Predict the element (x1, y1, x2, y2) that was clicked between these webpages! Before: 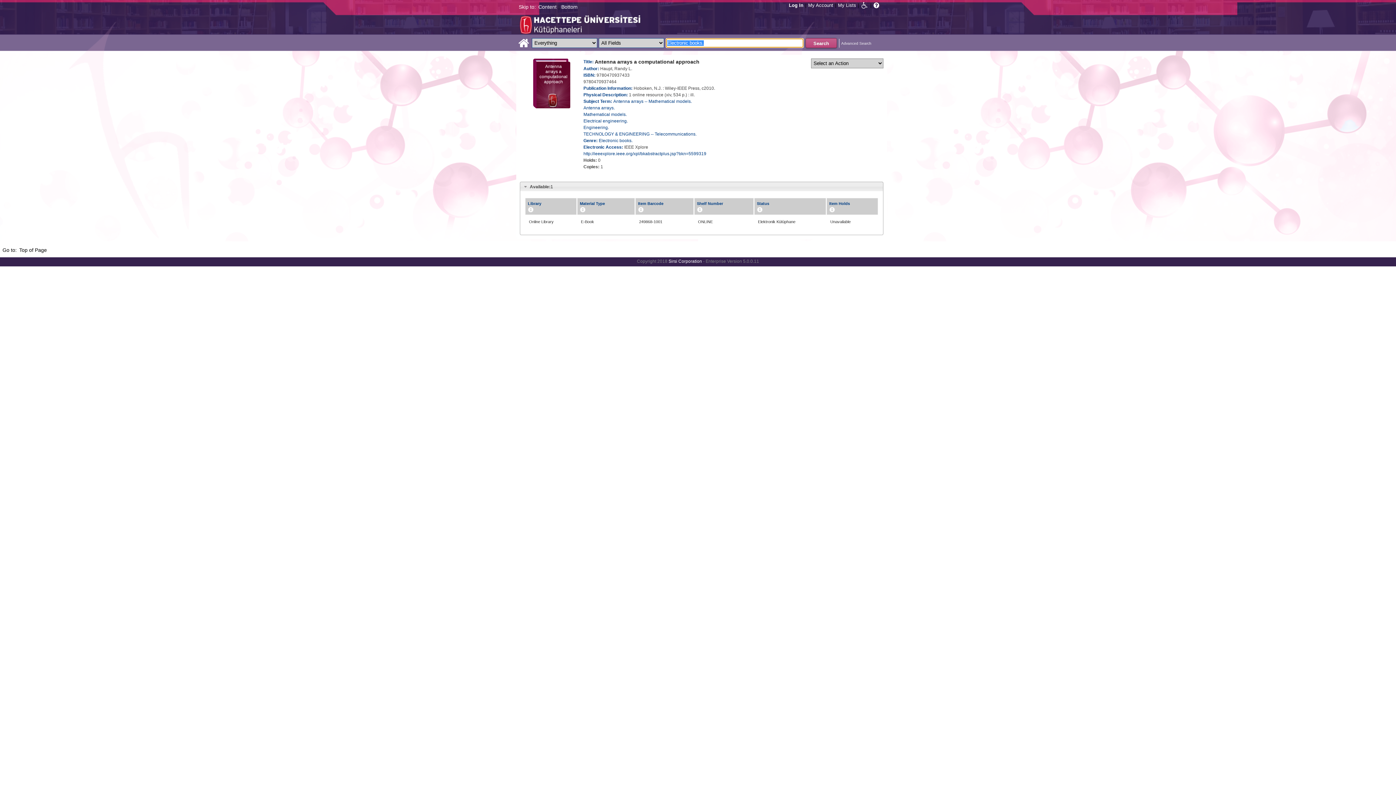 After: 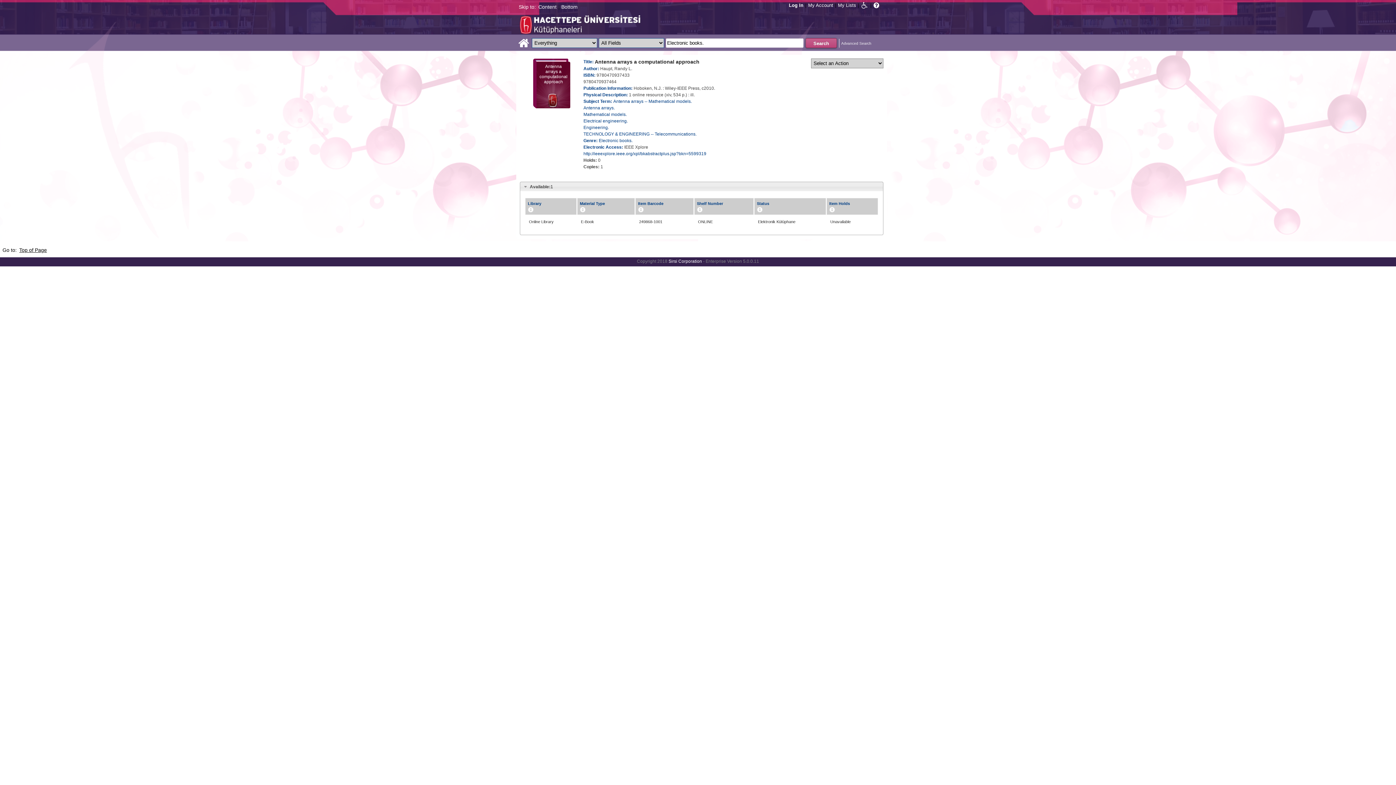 Action: label: Top of Page bbox: (17, 245, 48, 254)